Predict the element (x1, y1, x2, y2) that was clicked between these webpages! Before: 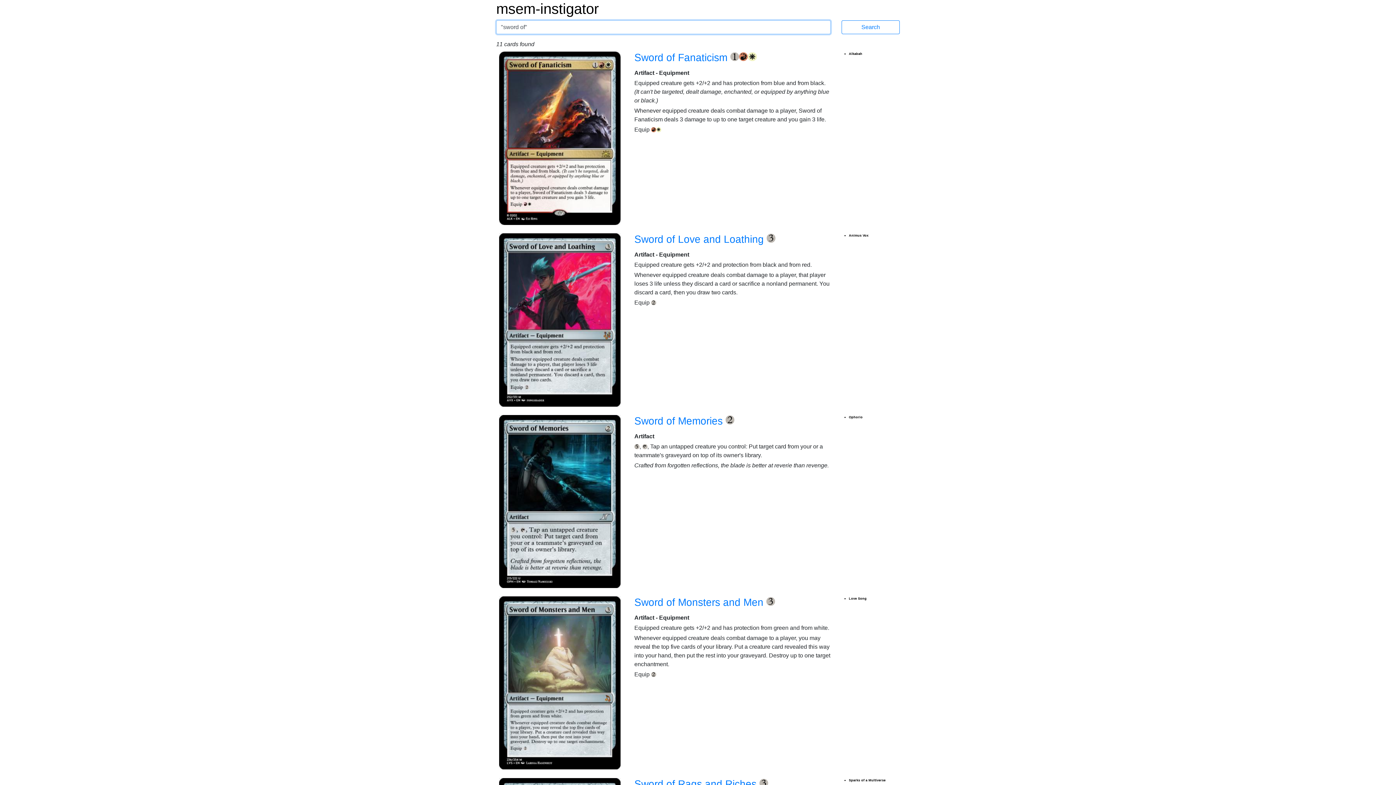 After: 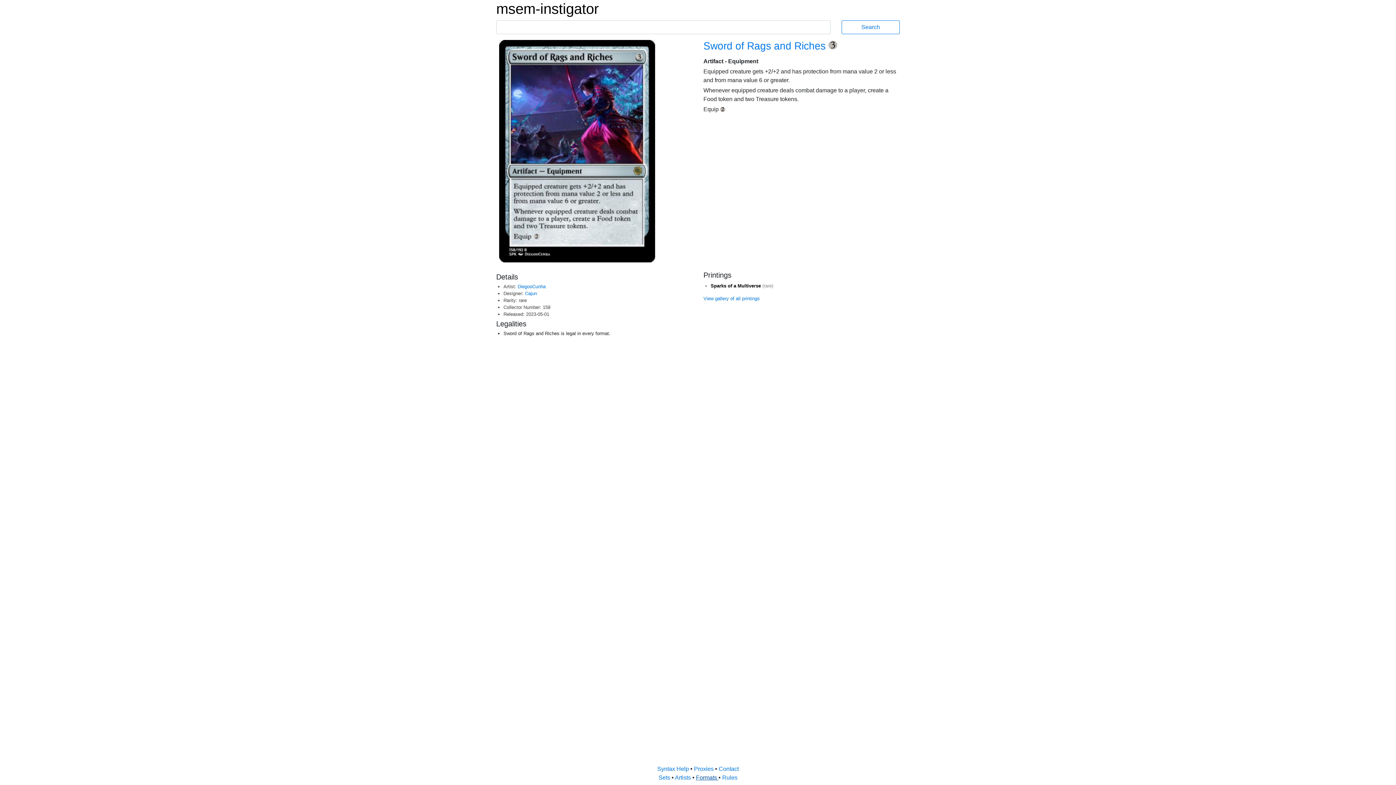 Action: label: Sword of Rags and Riches  bbox: (634, 778, 759, 790)